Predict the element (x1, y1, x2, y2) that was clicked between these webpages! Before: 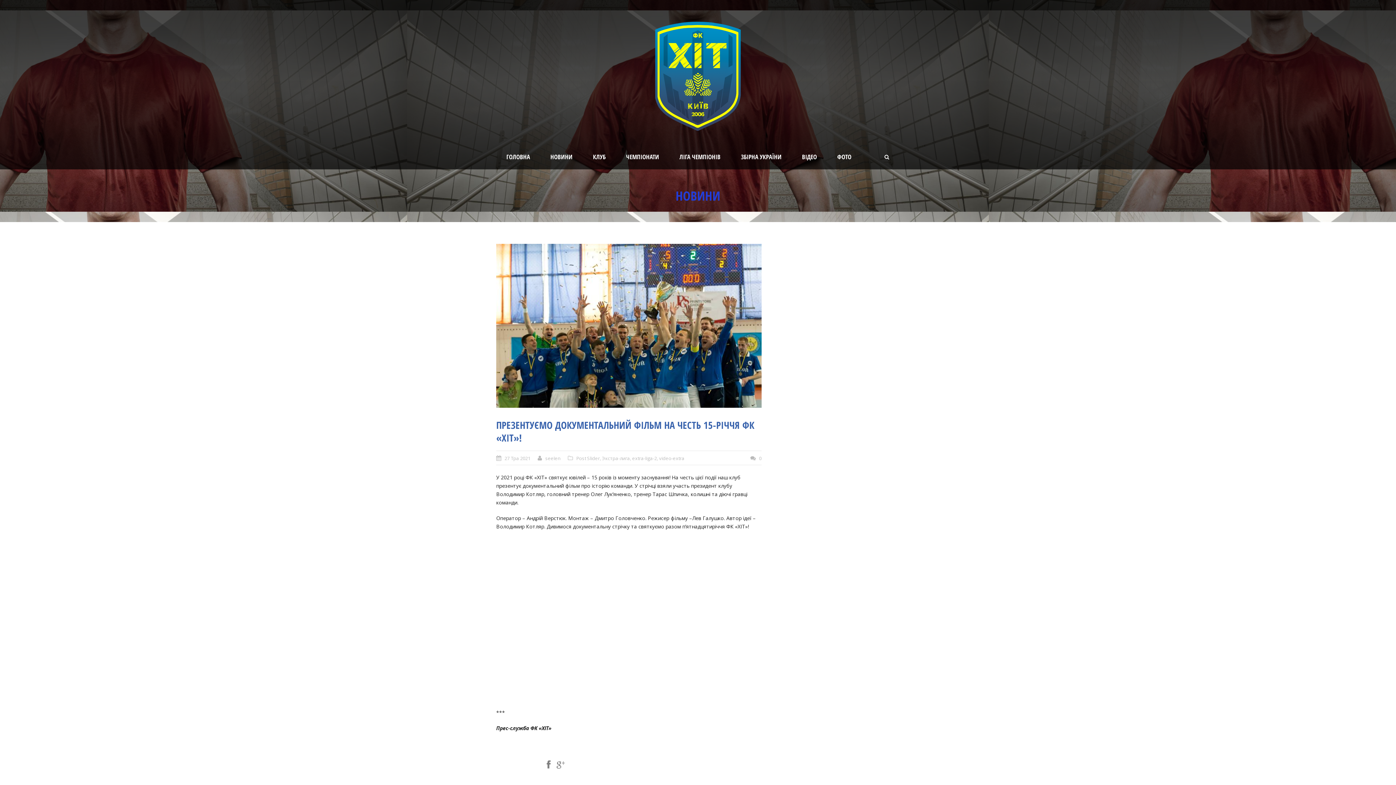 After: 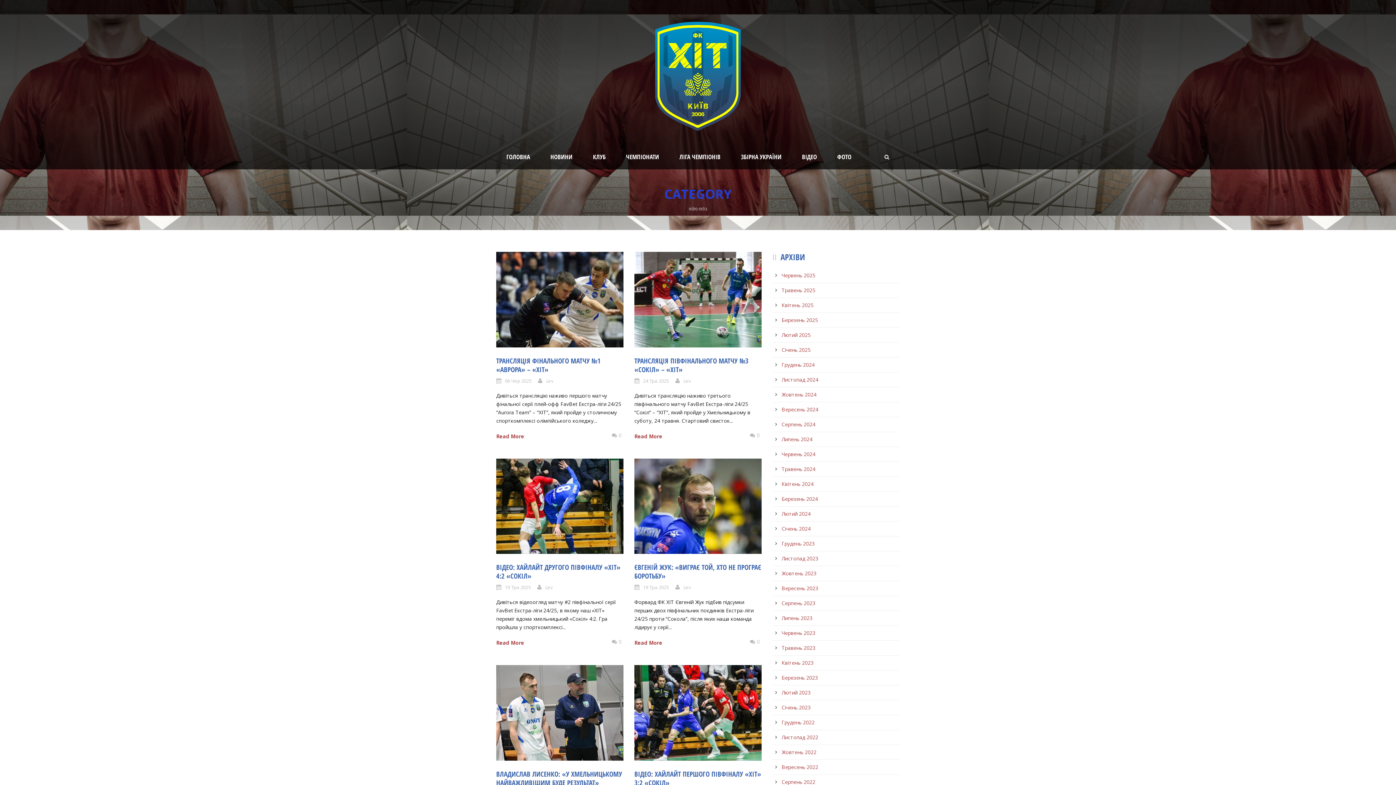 Action: bbox: (659, 455, 684, 461) label: video-extra